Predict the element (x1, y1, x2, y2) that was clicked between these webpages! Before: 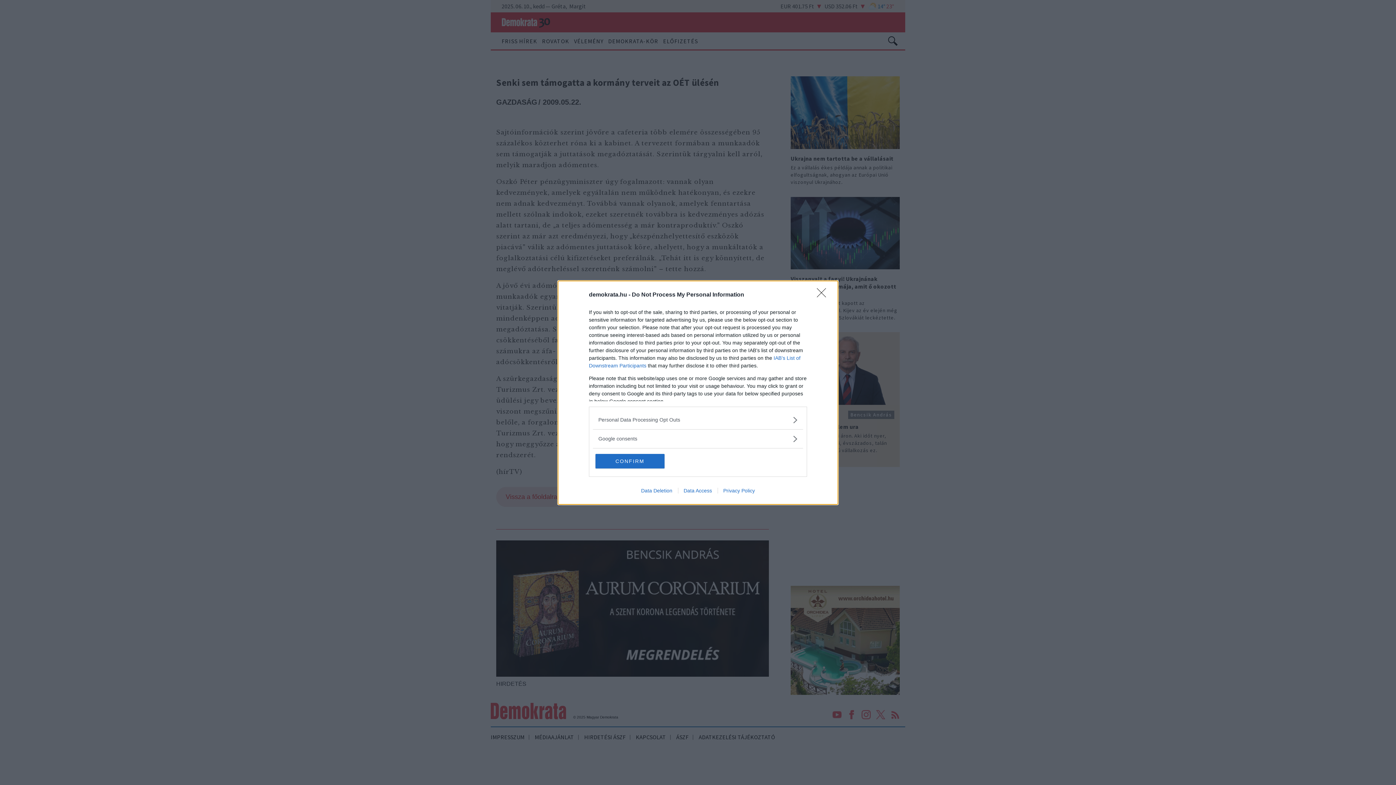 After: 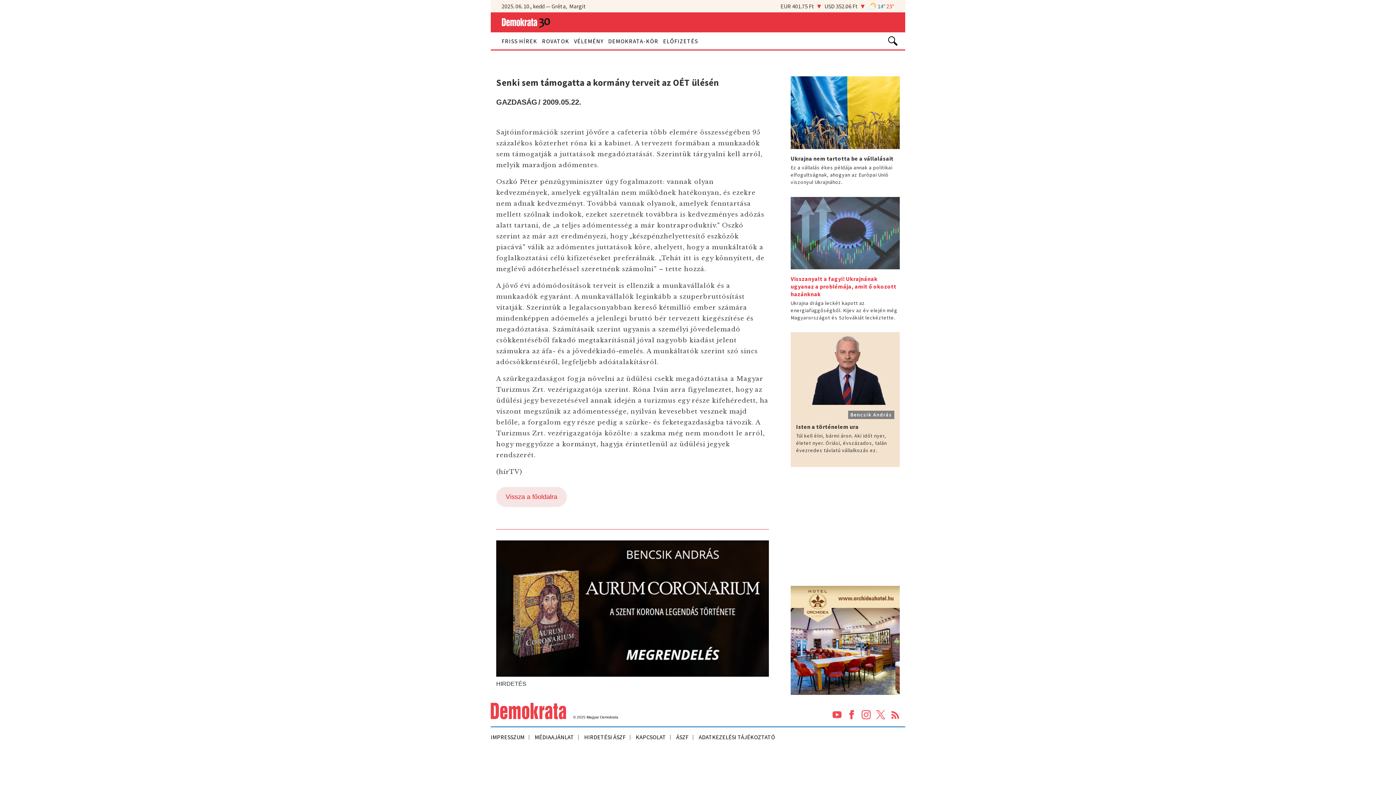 Action: bbox: (817, 288, 830, 302) label: Close